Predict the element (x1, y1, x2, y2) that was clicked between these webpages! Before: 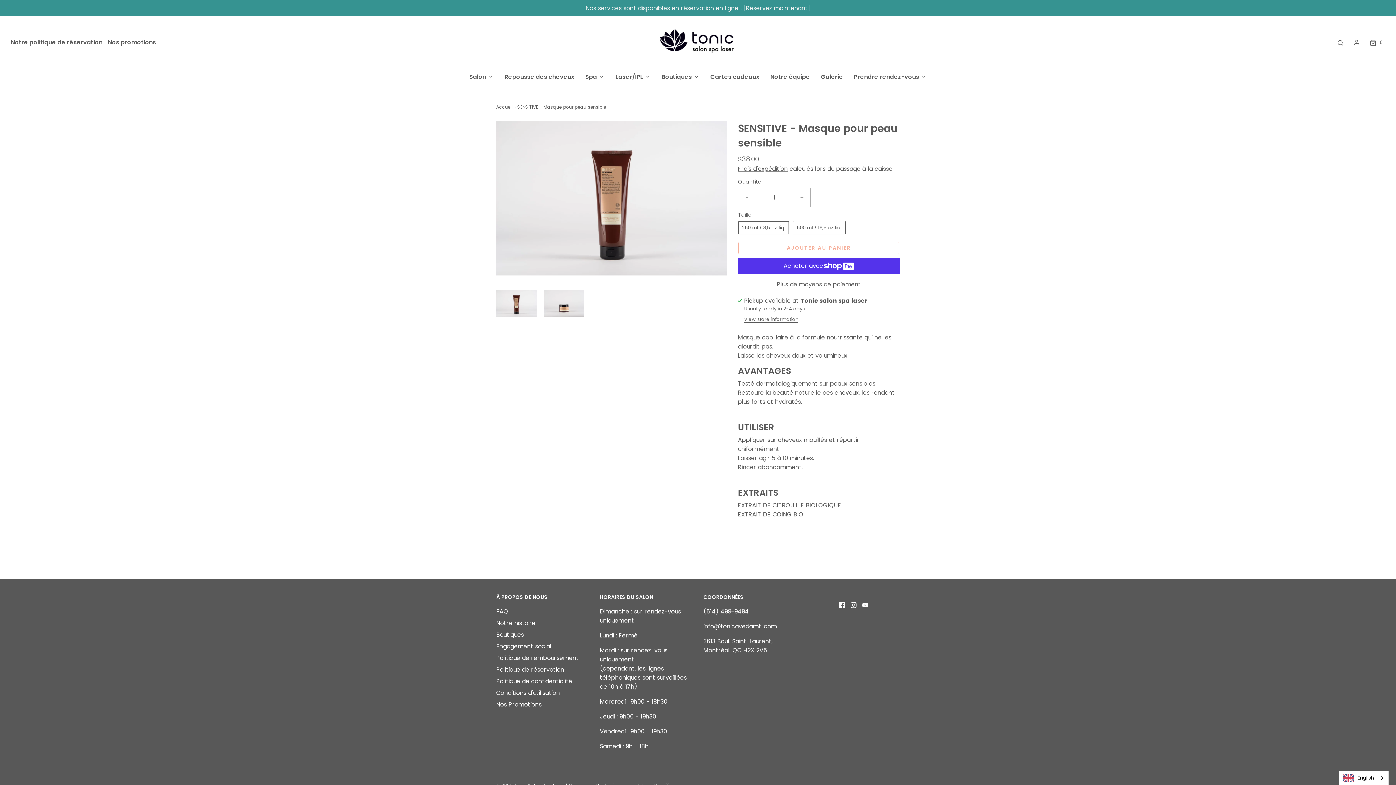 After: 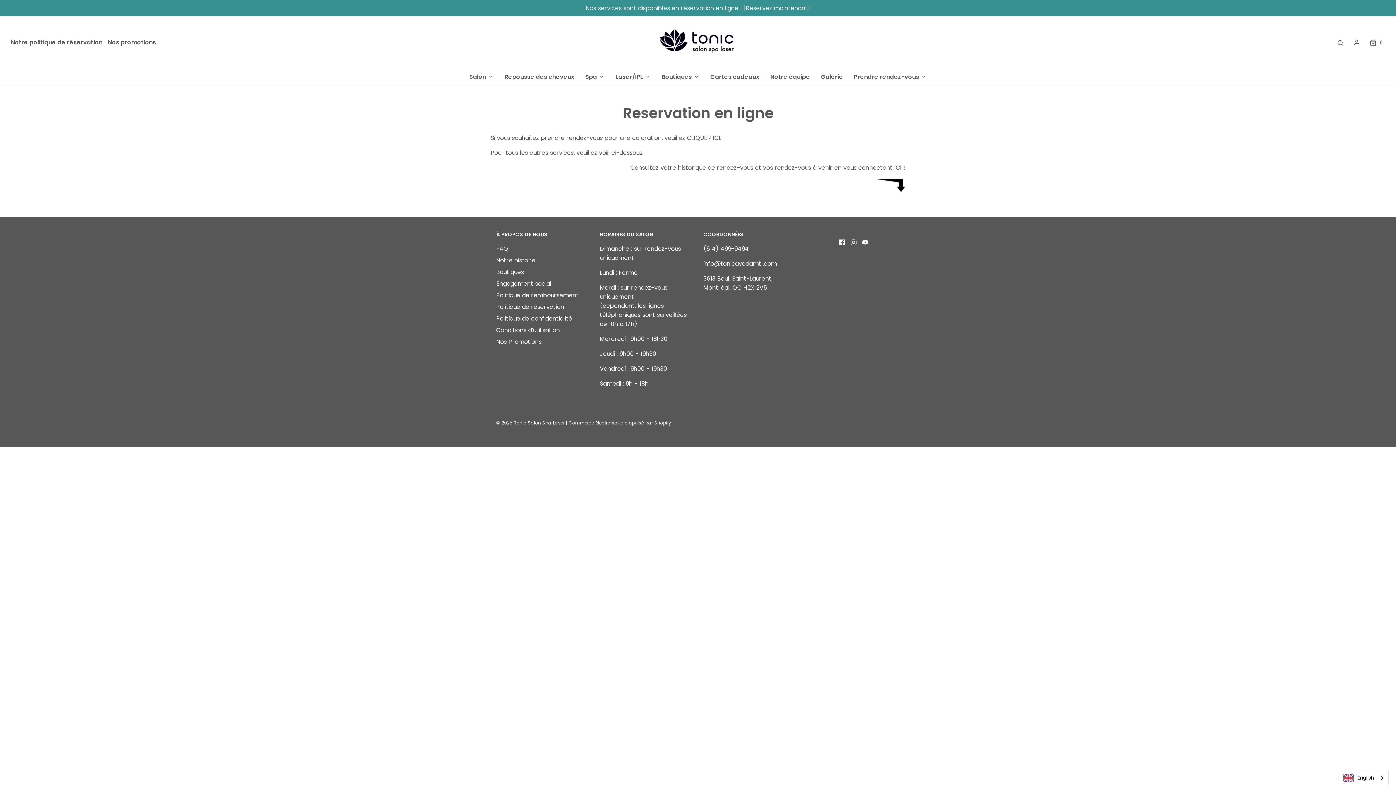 Action: label: Prendre rendez-vous bbox: (854, 68, 926, 85)